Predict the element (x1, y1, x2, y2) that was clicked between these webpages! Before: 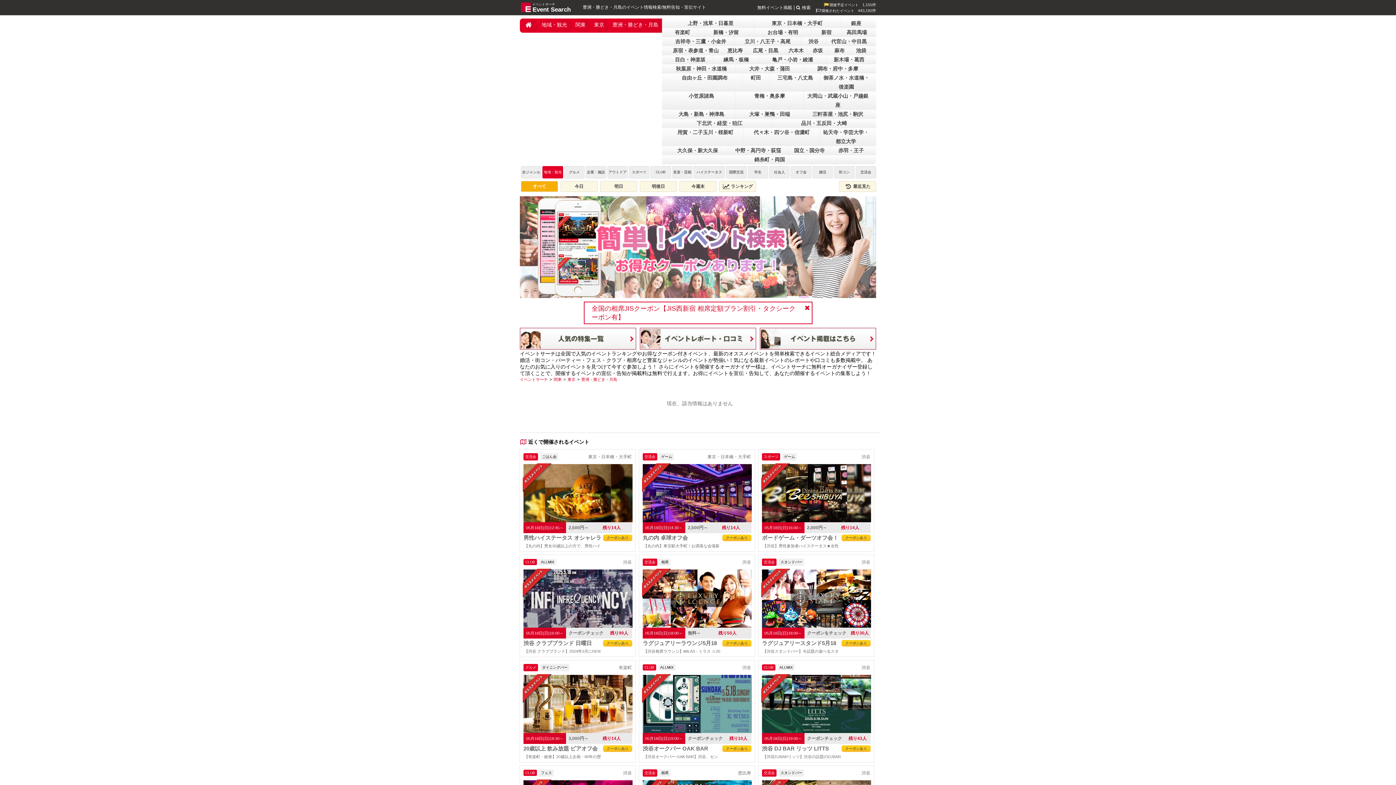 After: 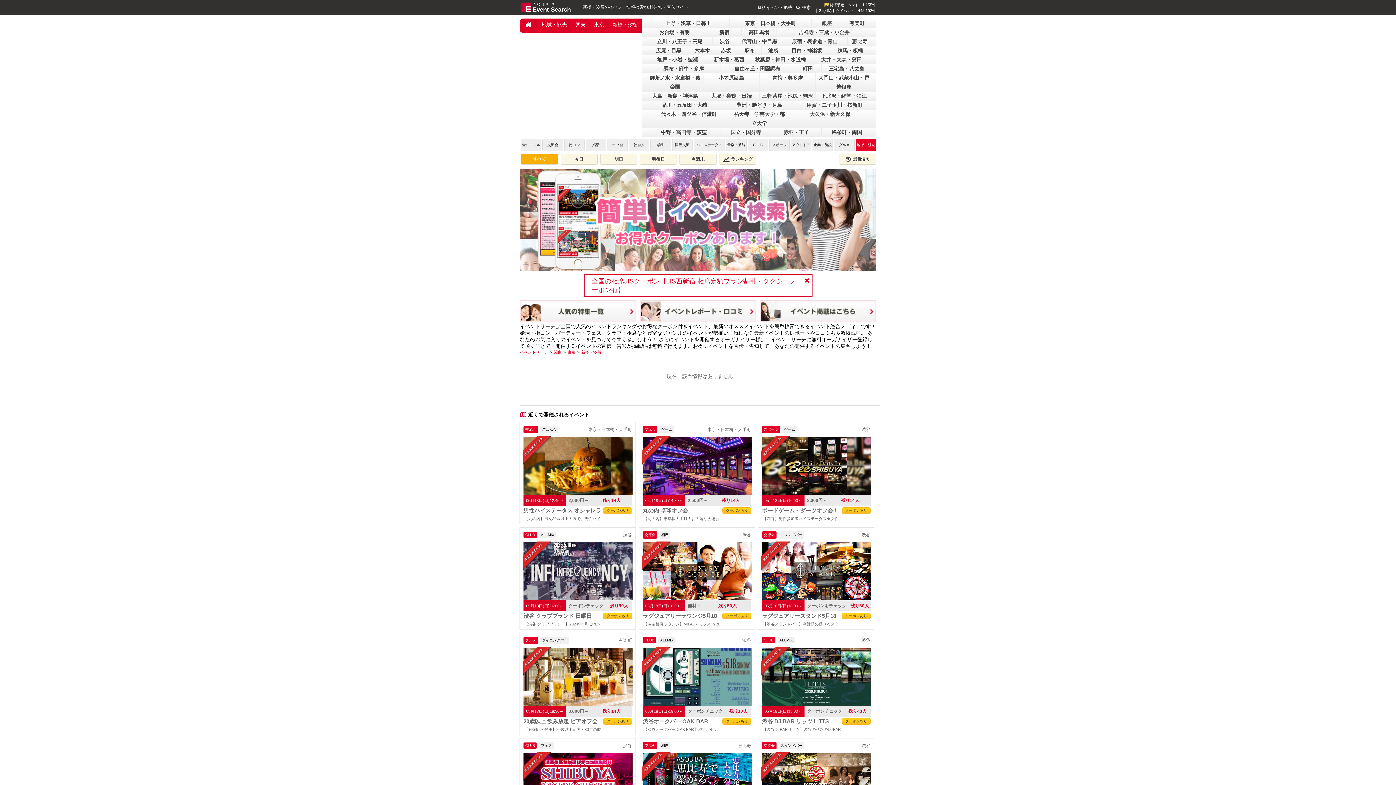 Action: label: 新橋・汐留 bbox: (699, 28, 752, 37)